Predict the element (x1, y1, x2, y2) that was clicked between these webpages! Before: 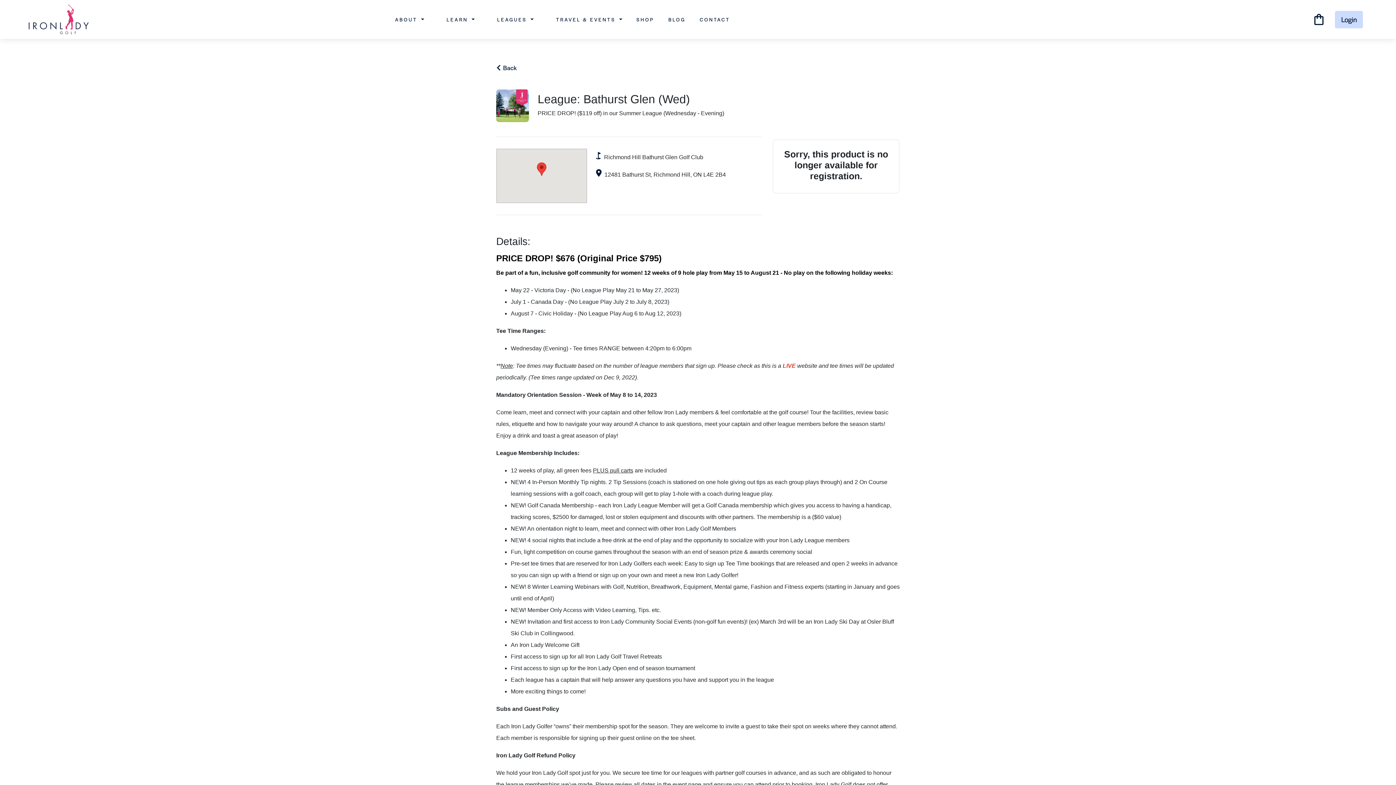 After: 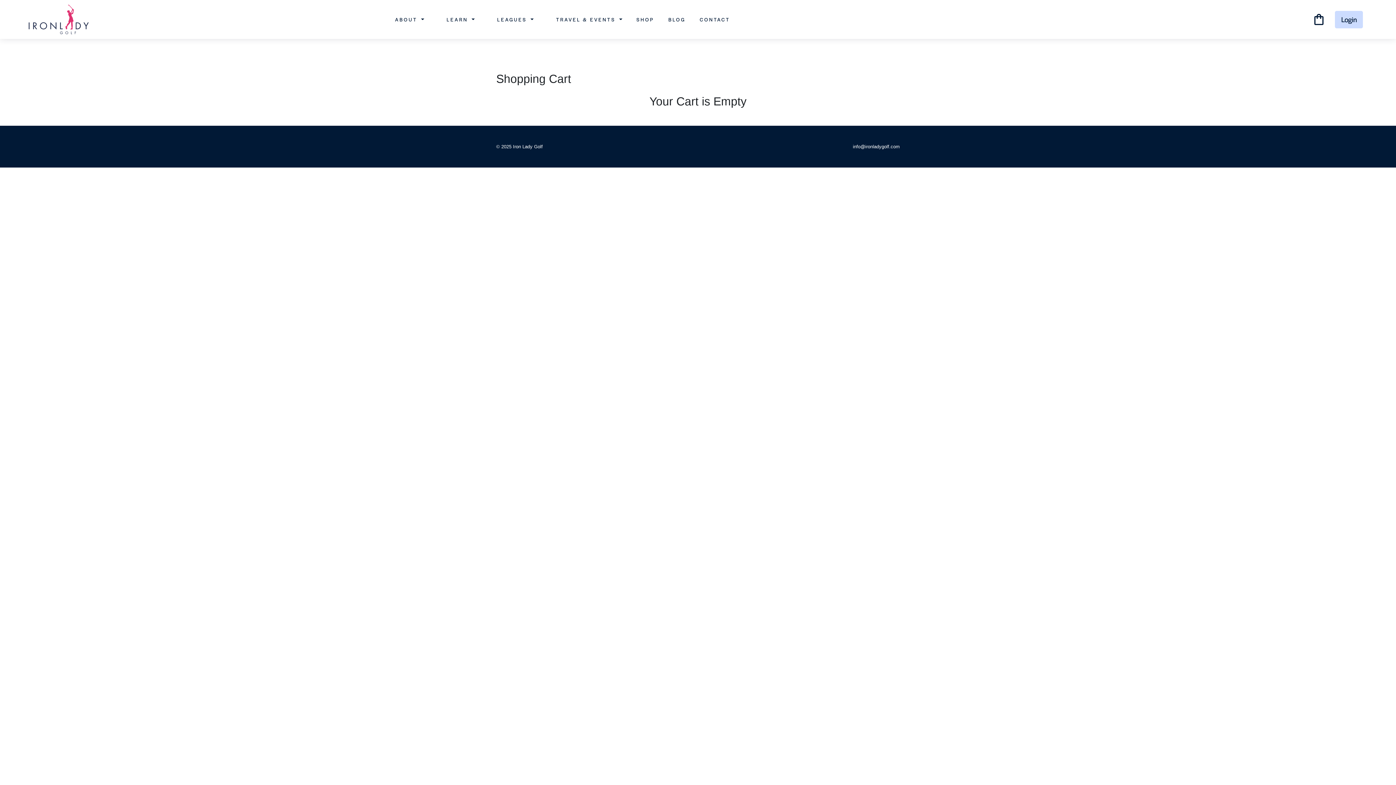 Action: bbox: (1311, 10, 1327, 28)